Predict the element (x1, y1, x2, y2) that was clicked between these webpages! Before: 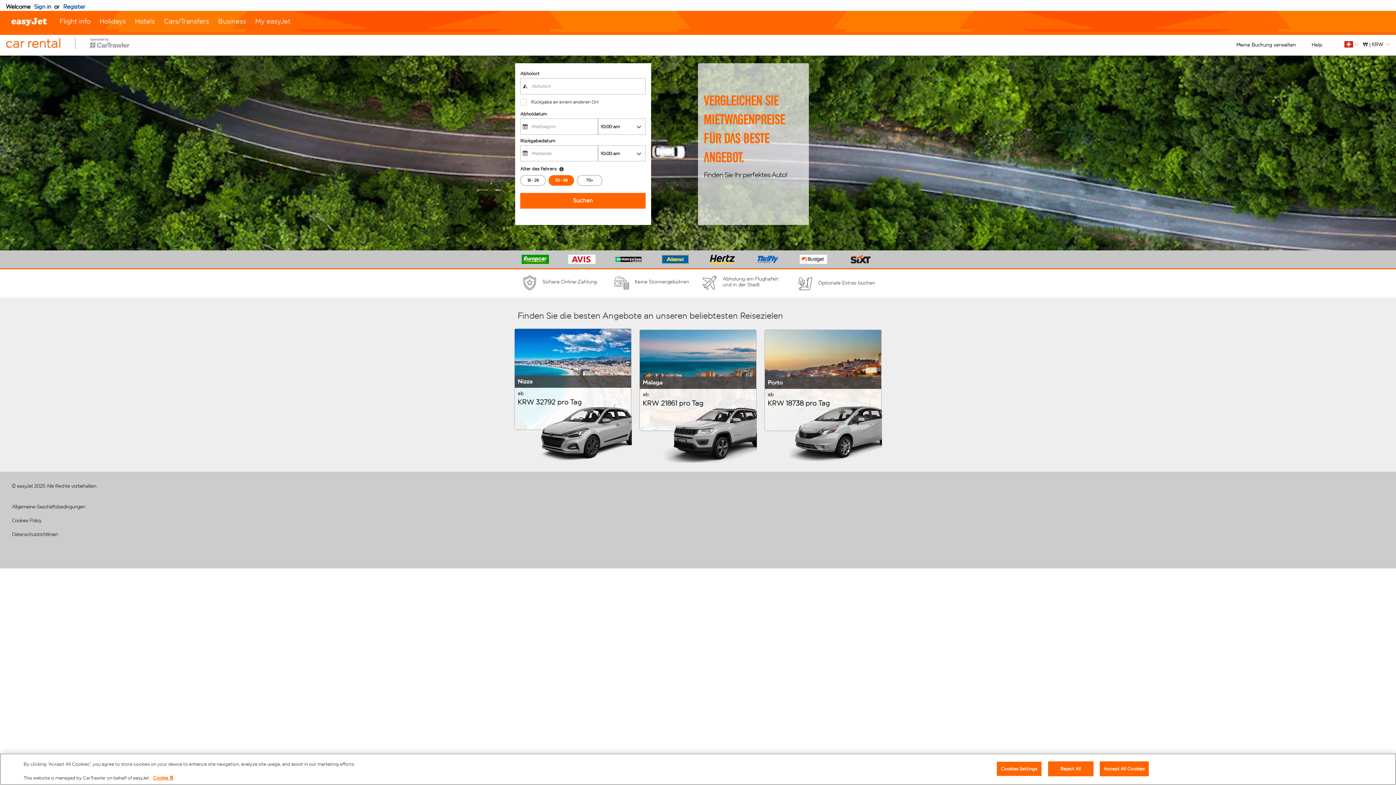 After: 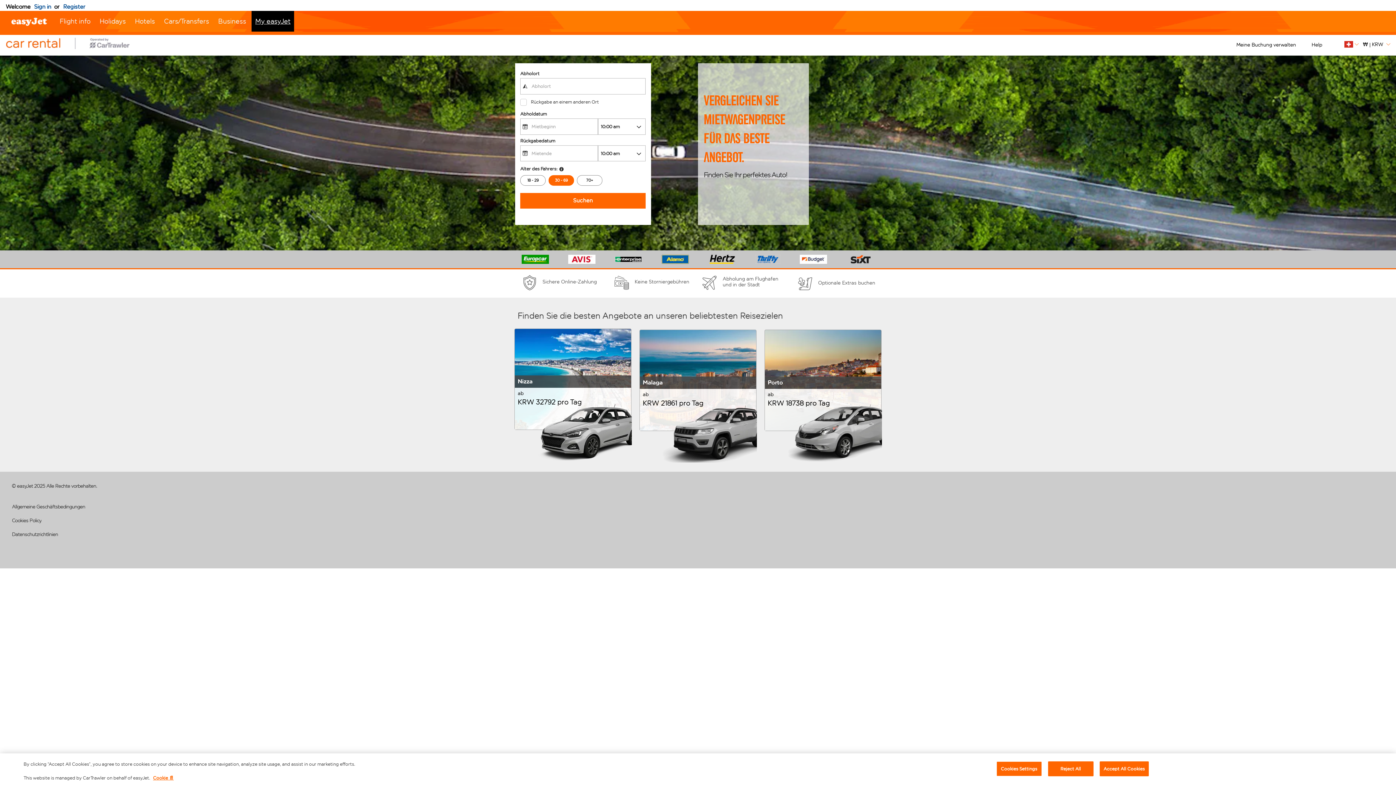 Action: bbox: (251, 11, 294, 31) label: My easyJet